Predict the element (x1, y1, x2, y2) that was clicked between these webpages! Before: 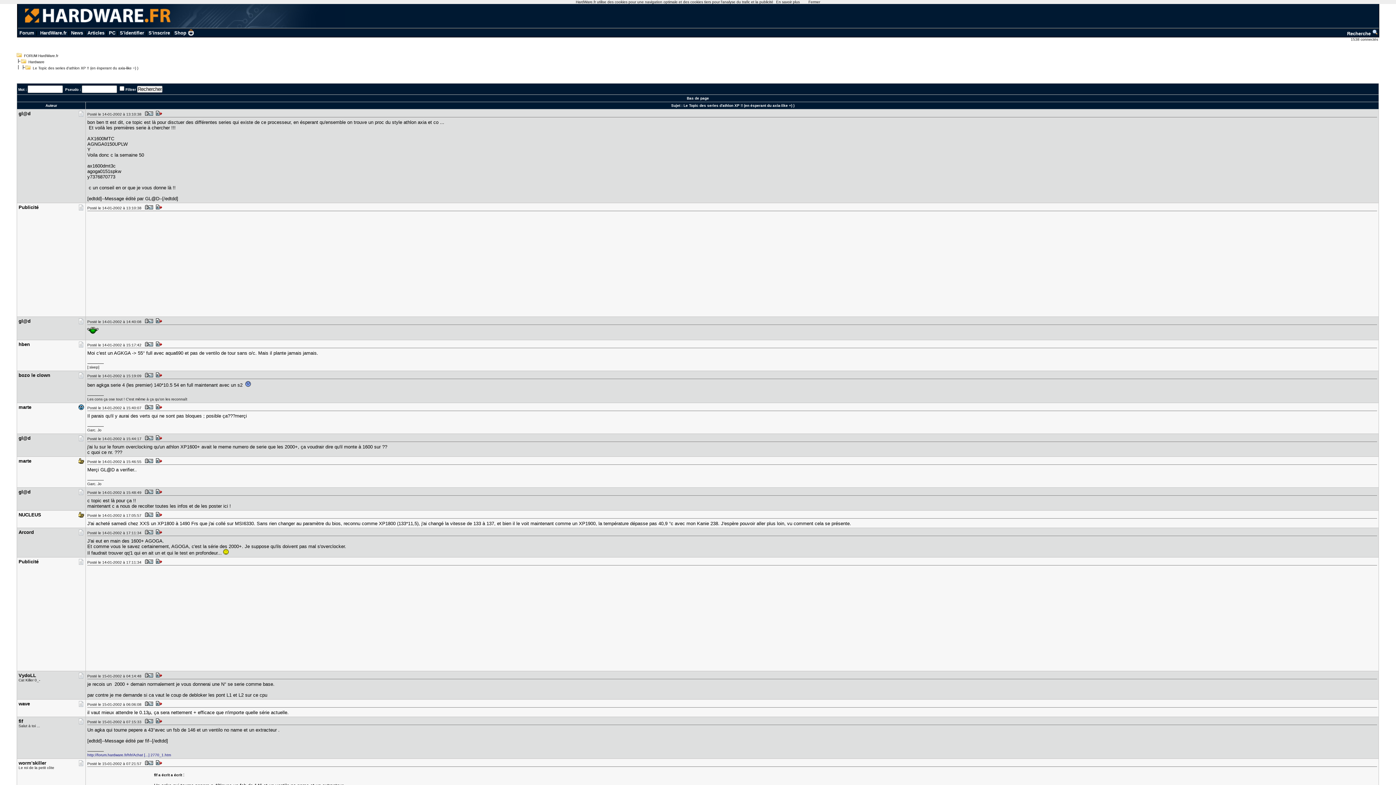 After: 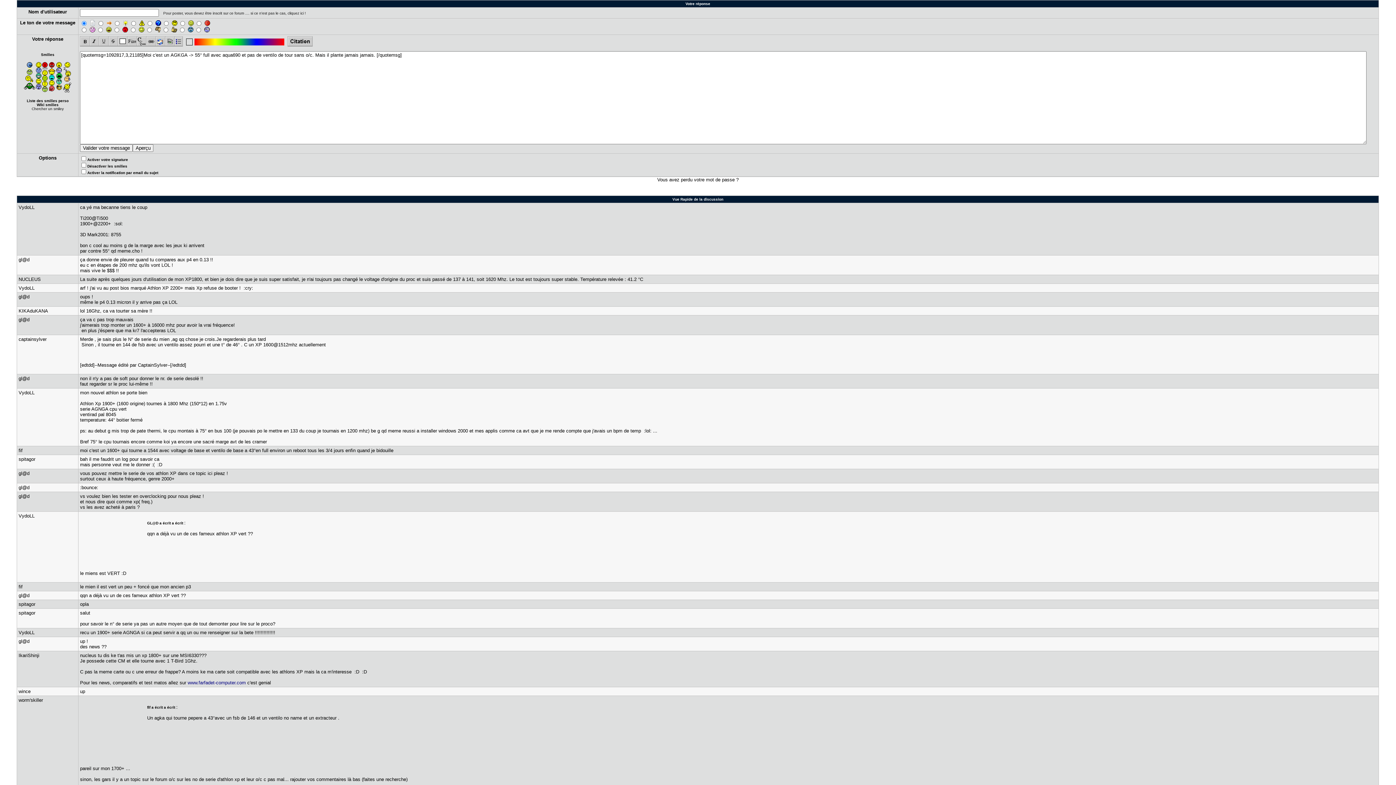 Action: bbox: (154, 343, 164, 347)